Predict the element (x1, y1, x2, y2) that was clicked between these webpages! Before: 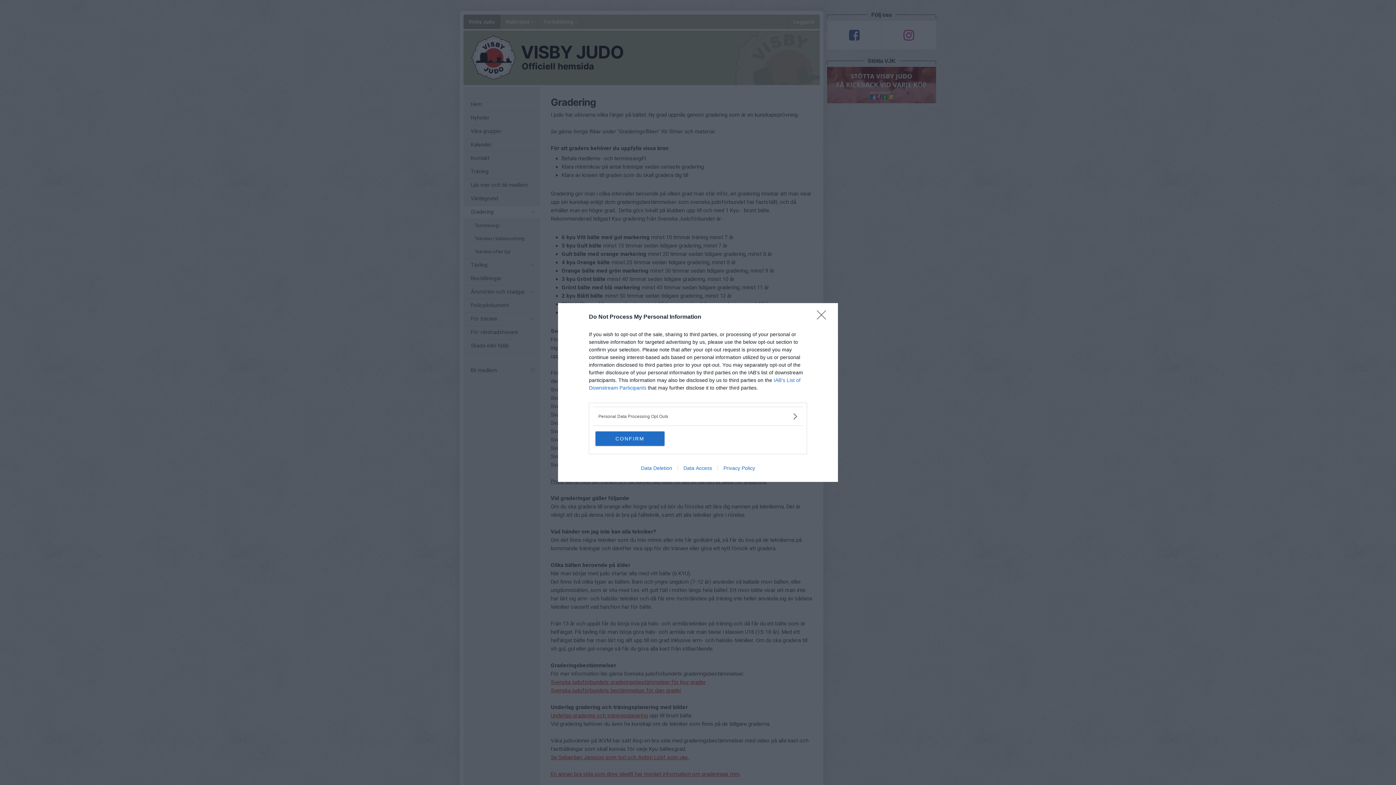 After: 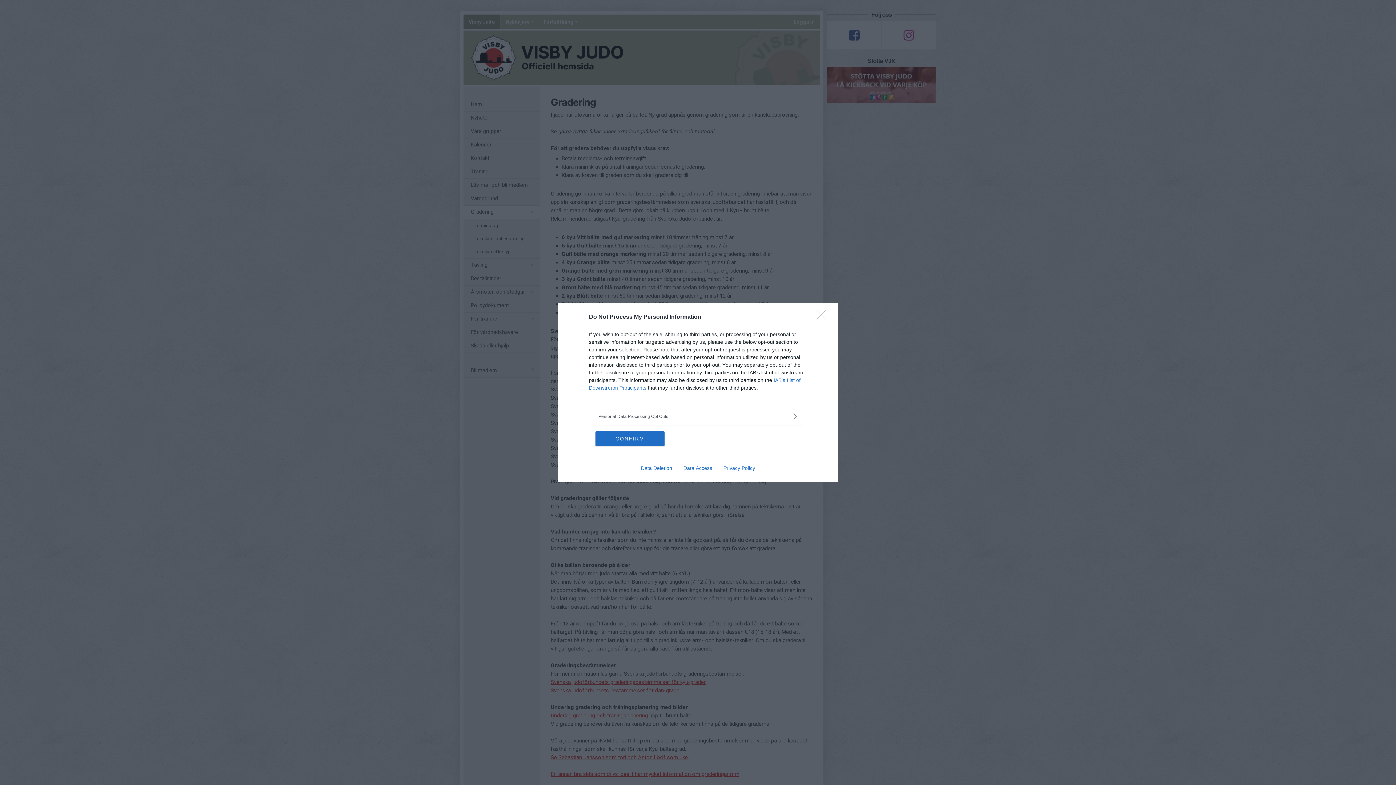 Action: bbox: (677, 465, 717, 471) label: Data Access